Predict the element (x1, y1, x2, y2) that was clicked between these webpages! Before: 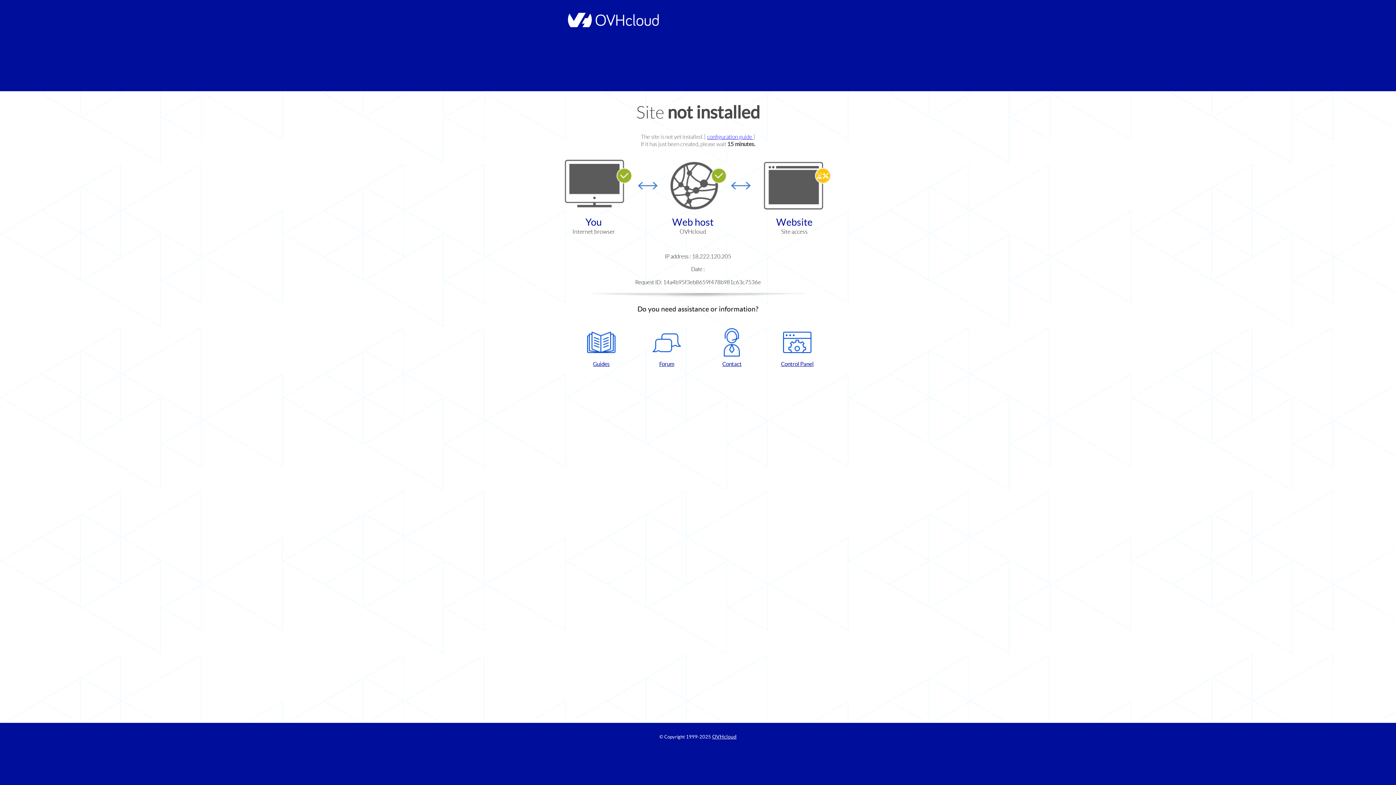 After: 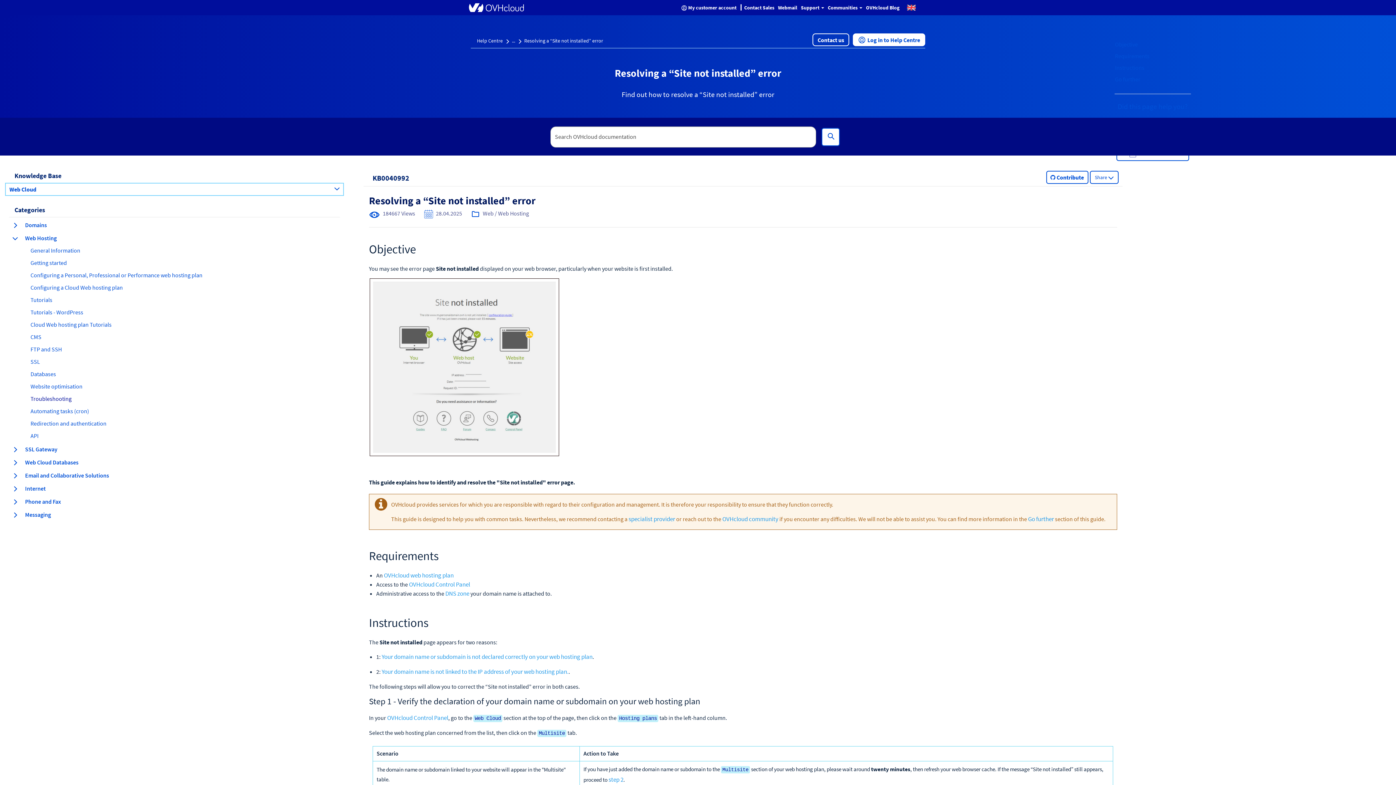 Action: label: configuration guide  bbox: (707, 133, 753, 140)